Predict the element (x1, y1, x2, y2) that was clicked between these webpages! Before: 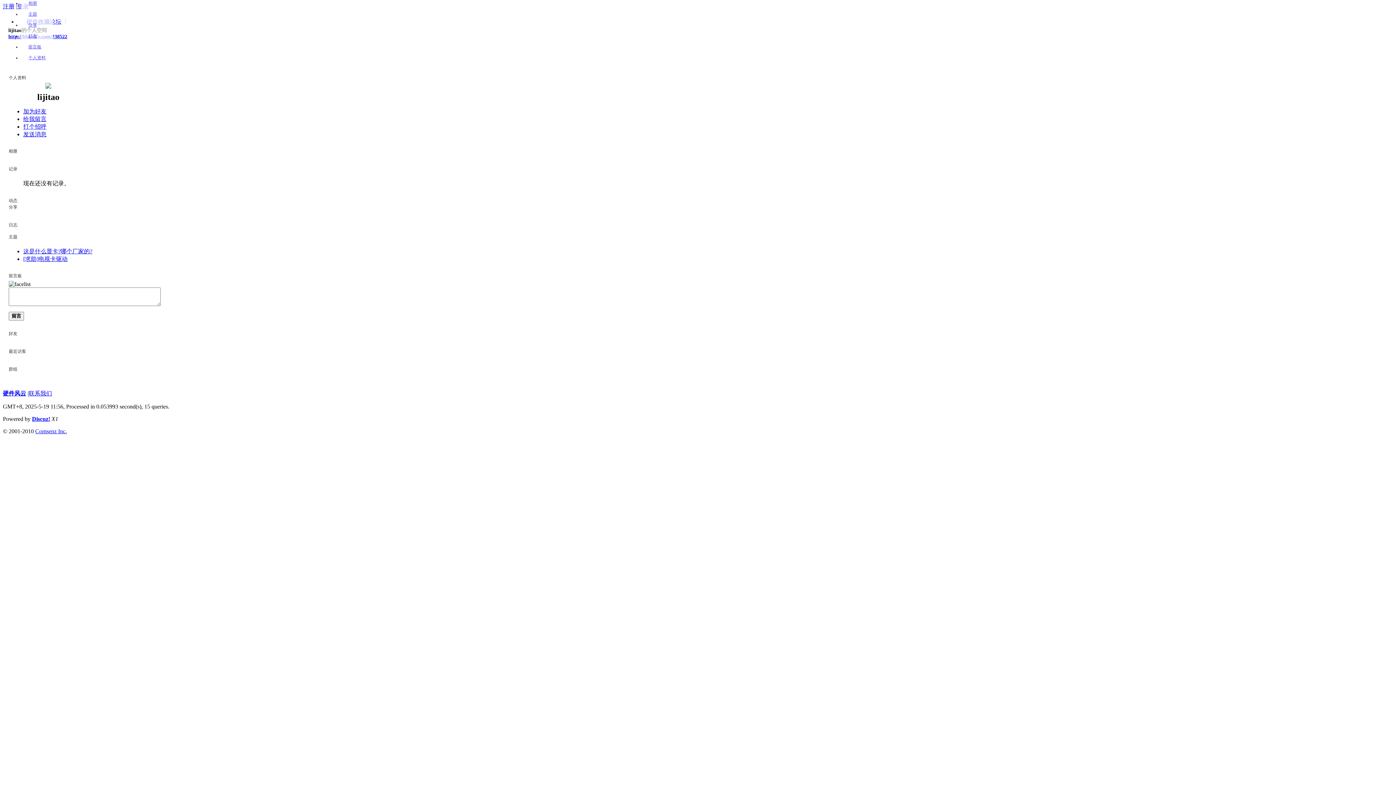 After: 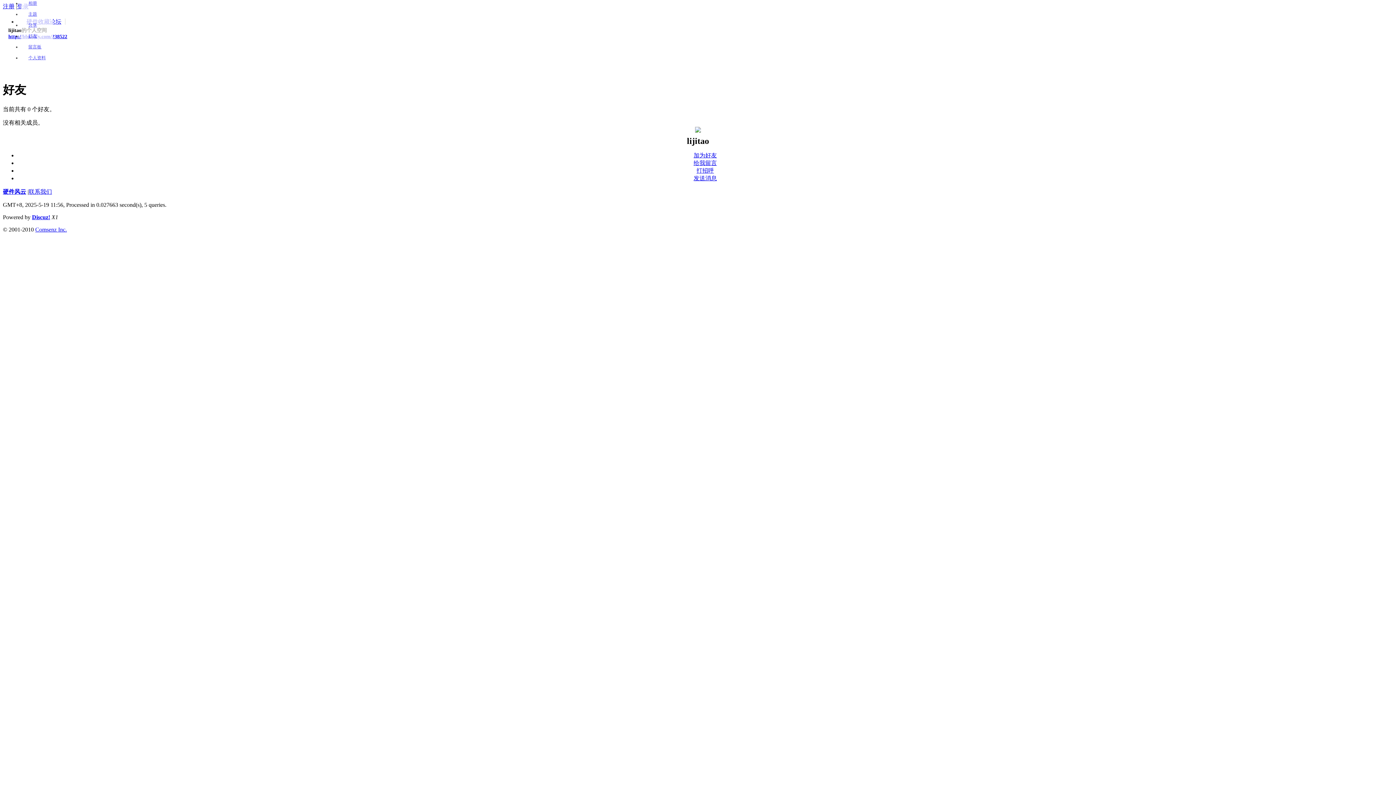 Action: label: 好友 bbox: (28, 33, 37, 38)